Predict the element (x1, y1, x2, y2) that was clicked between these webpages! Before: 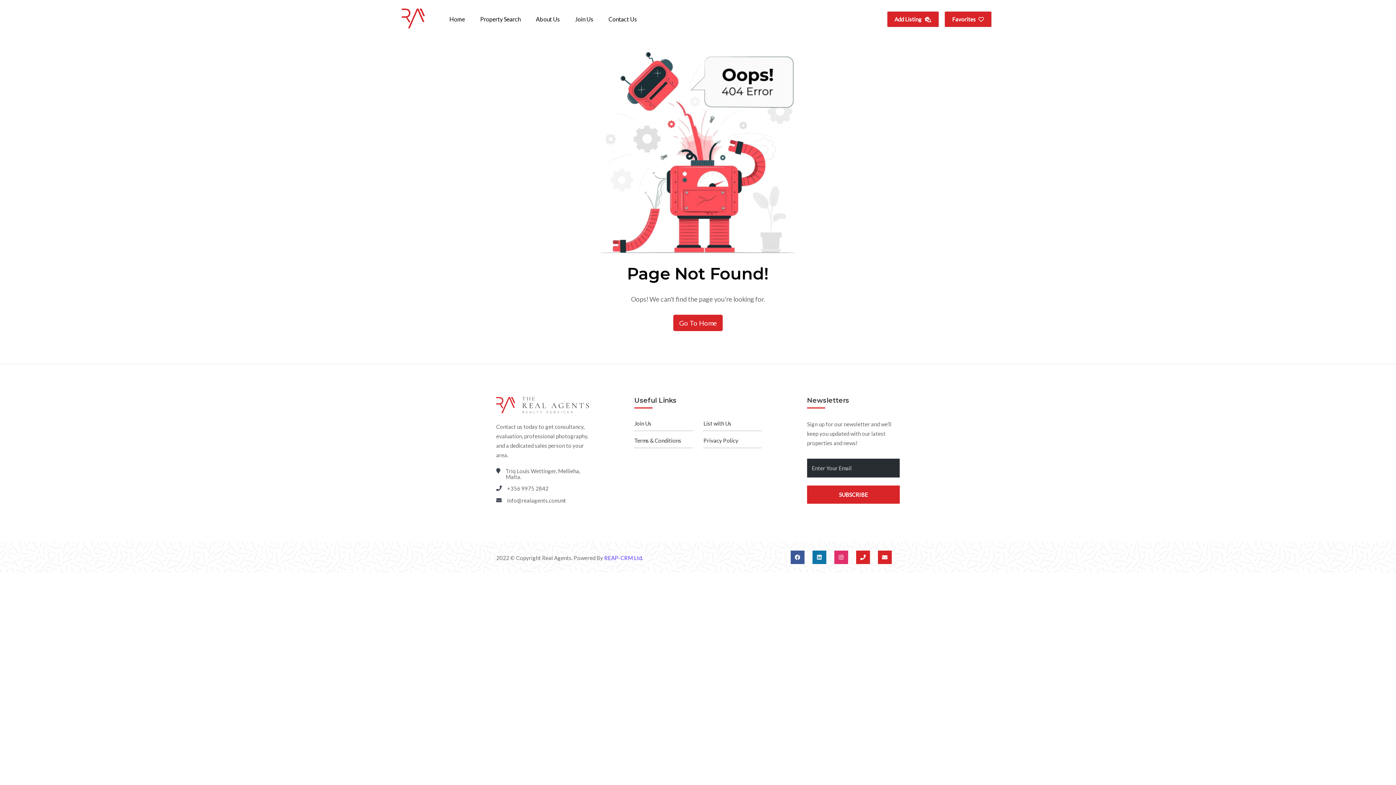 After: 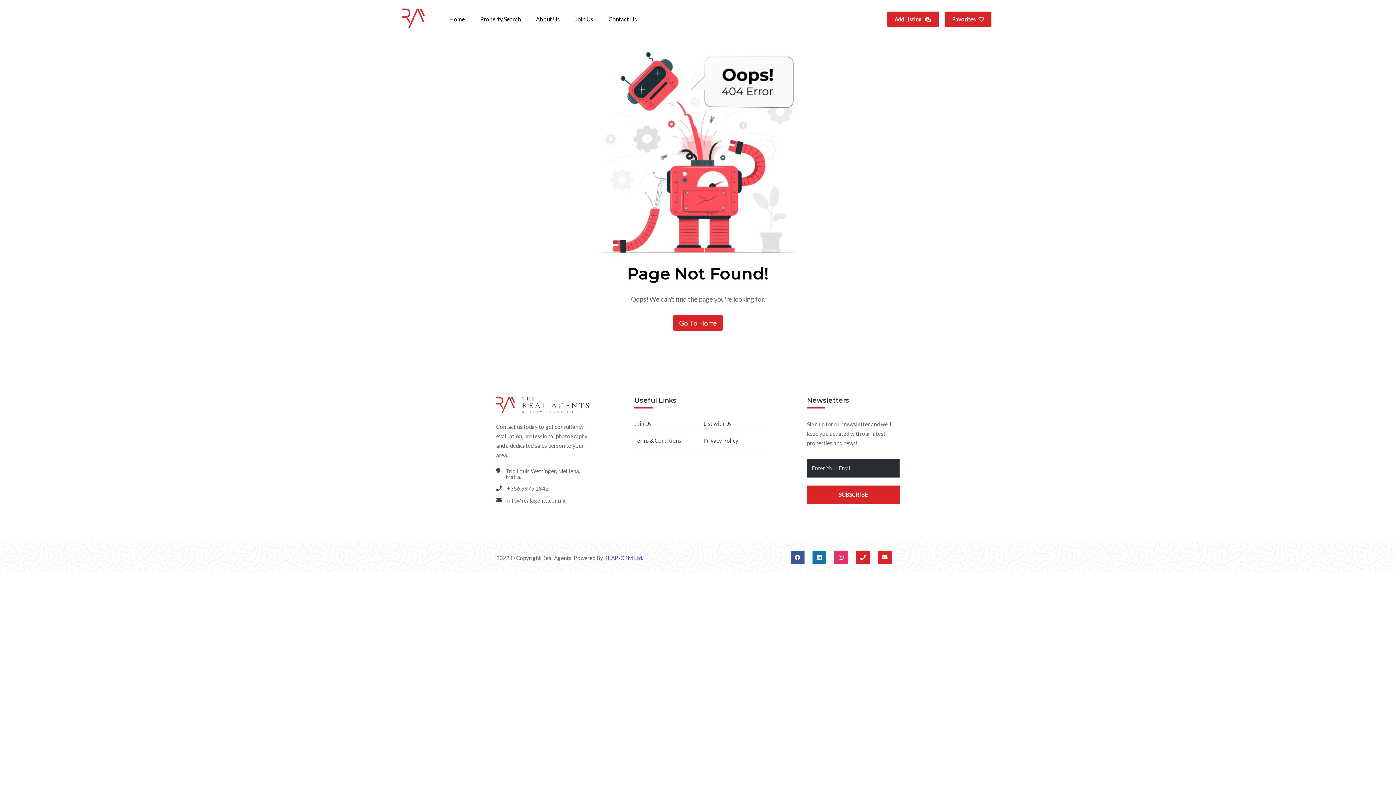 Action: bbox: (856, 554, 878, 560)